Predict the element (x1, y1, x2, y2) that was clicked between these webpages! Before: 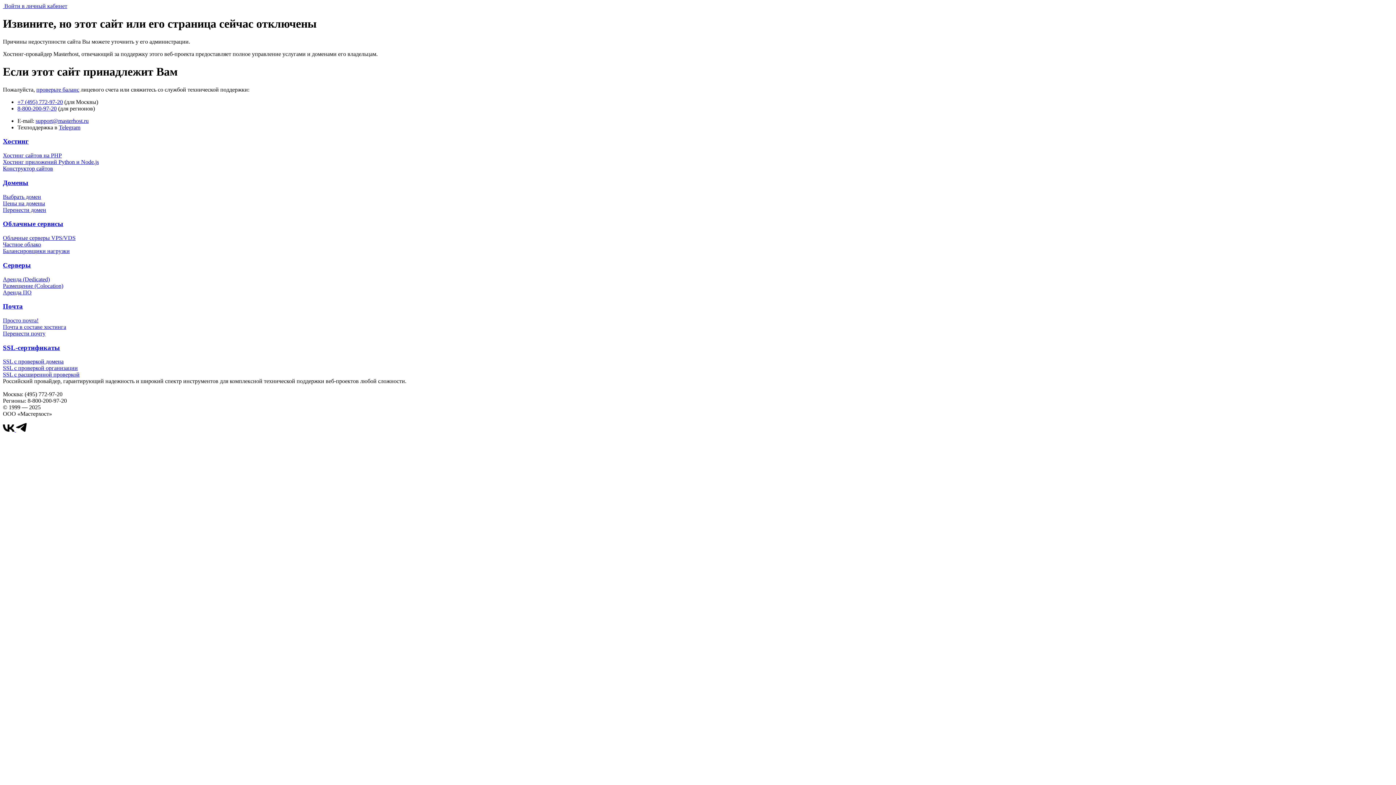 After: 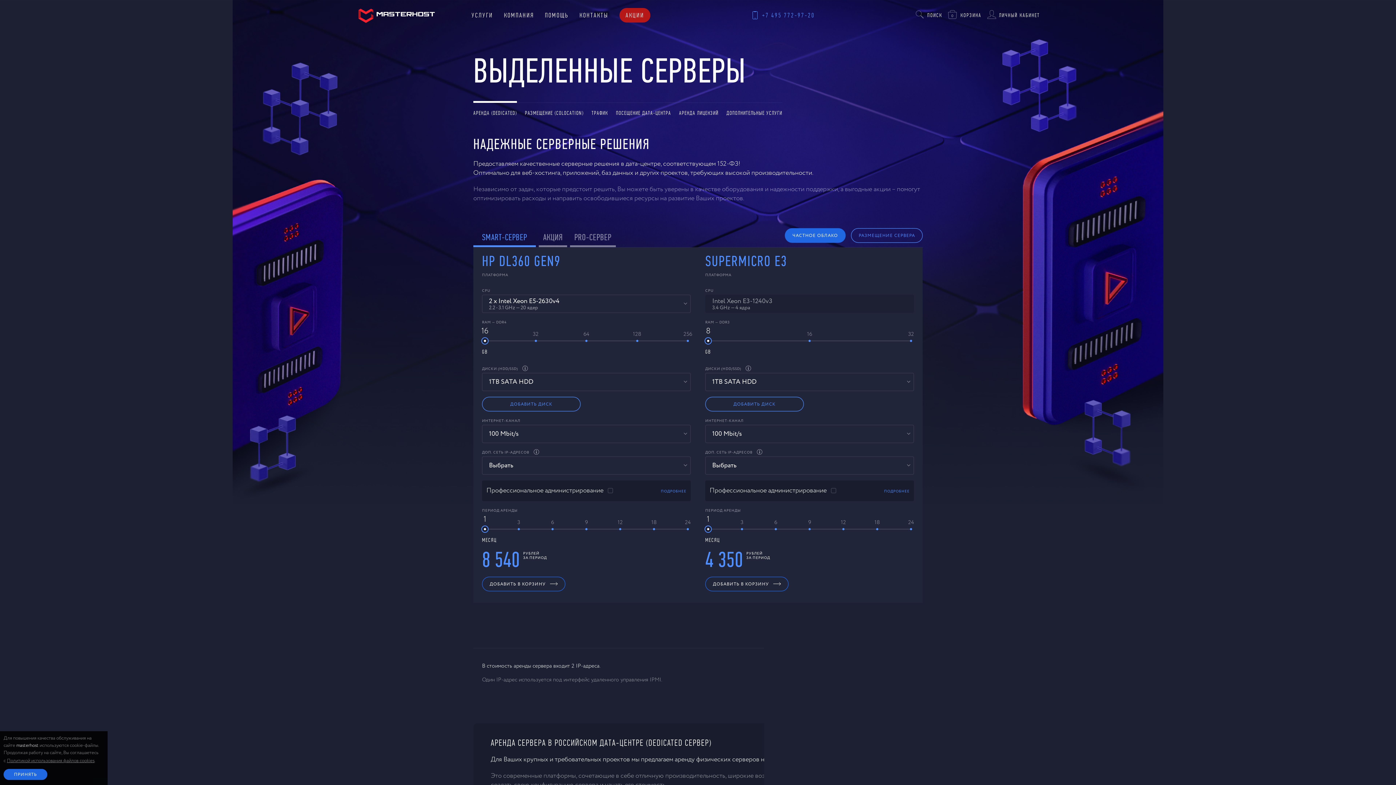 Action: bbox: (2, 276, 49, 282) label: Аренда (Dedicated)